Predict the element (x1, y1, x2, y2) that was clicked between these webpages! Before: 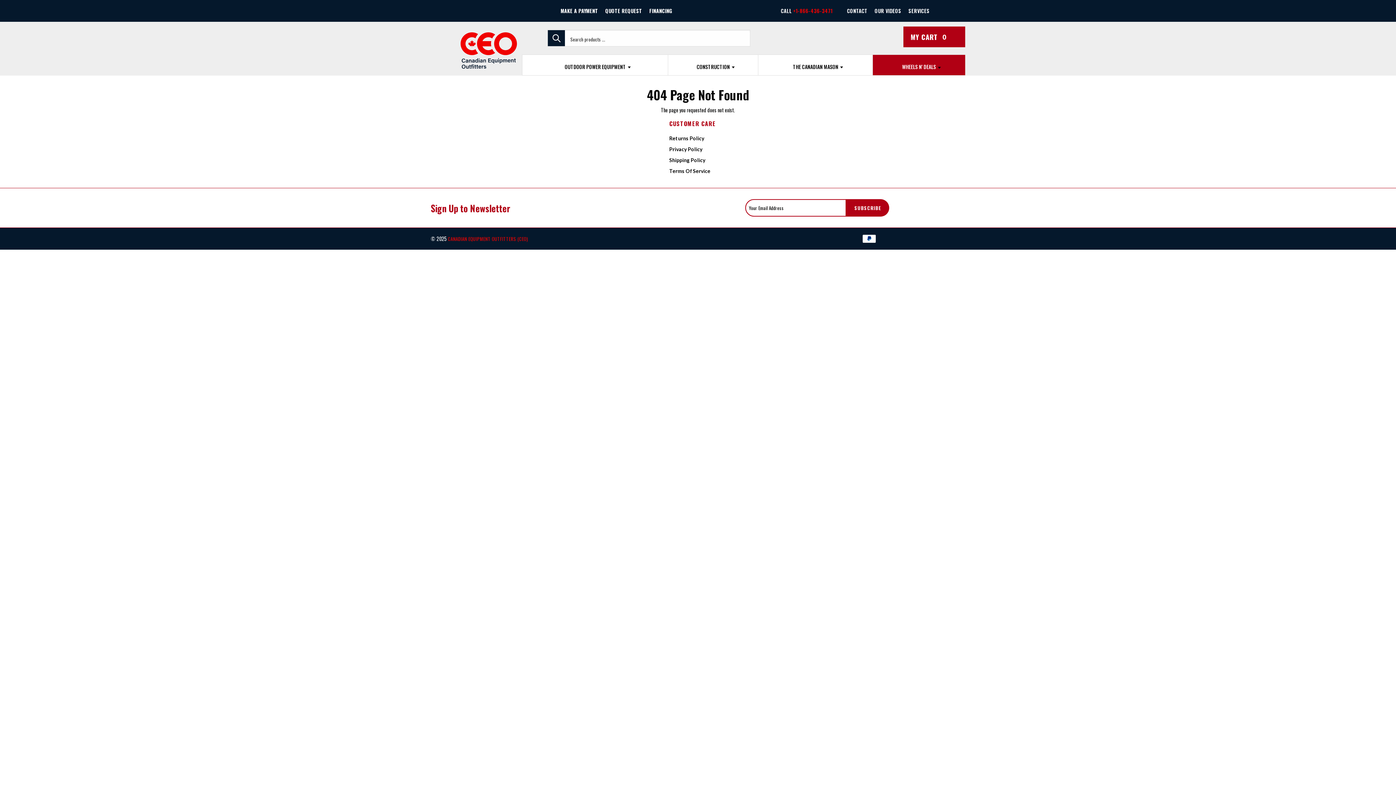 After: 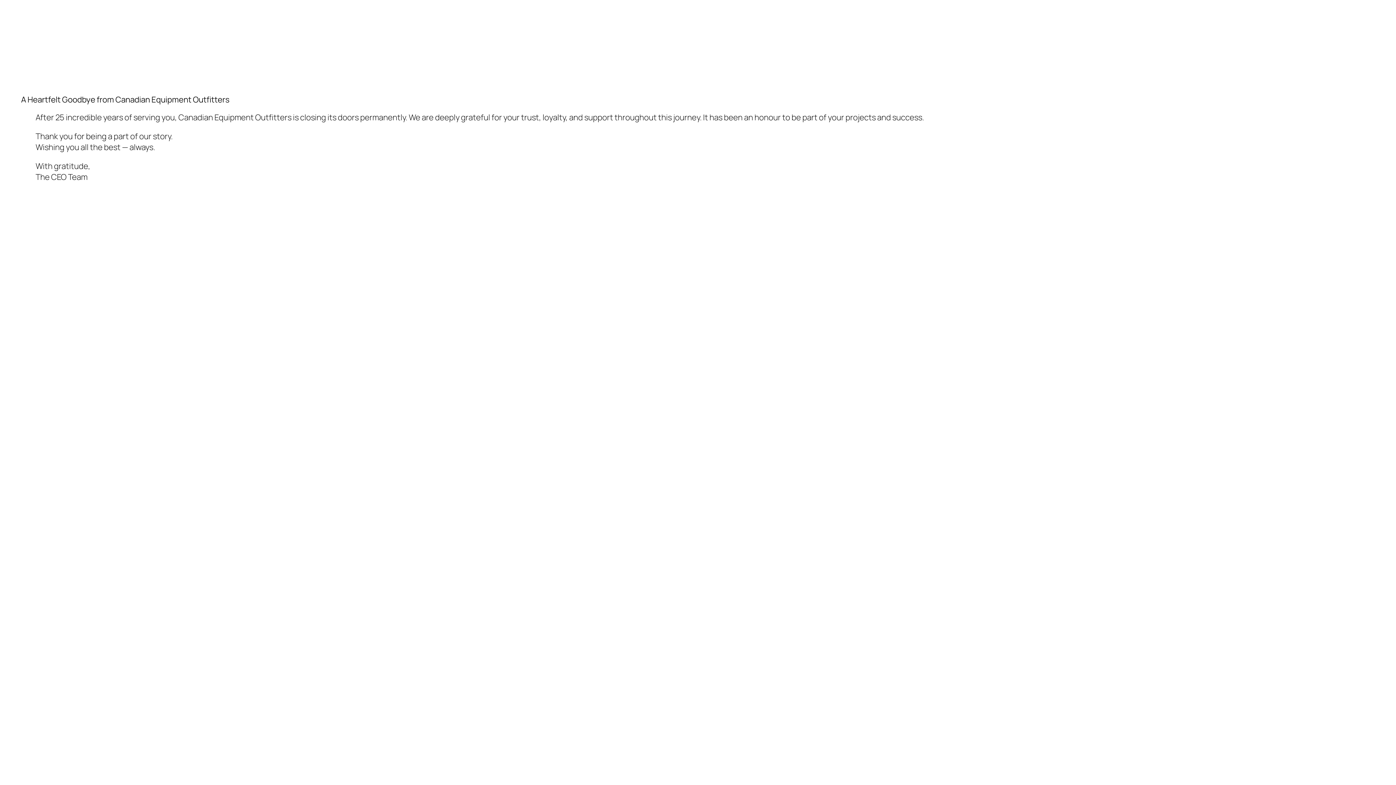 Action: label: CONTACT bbox: (847, 6, 867, 14)